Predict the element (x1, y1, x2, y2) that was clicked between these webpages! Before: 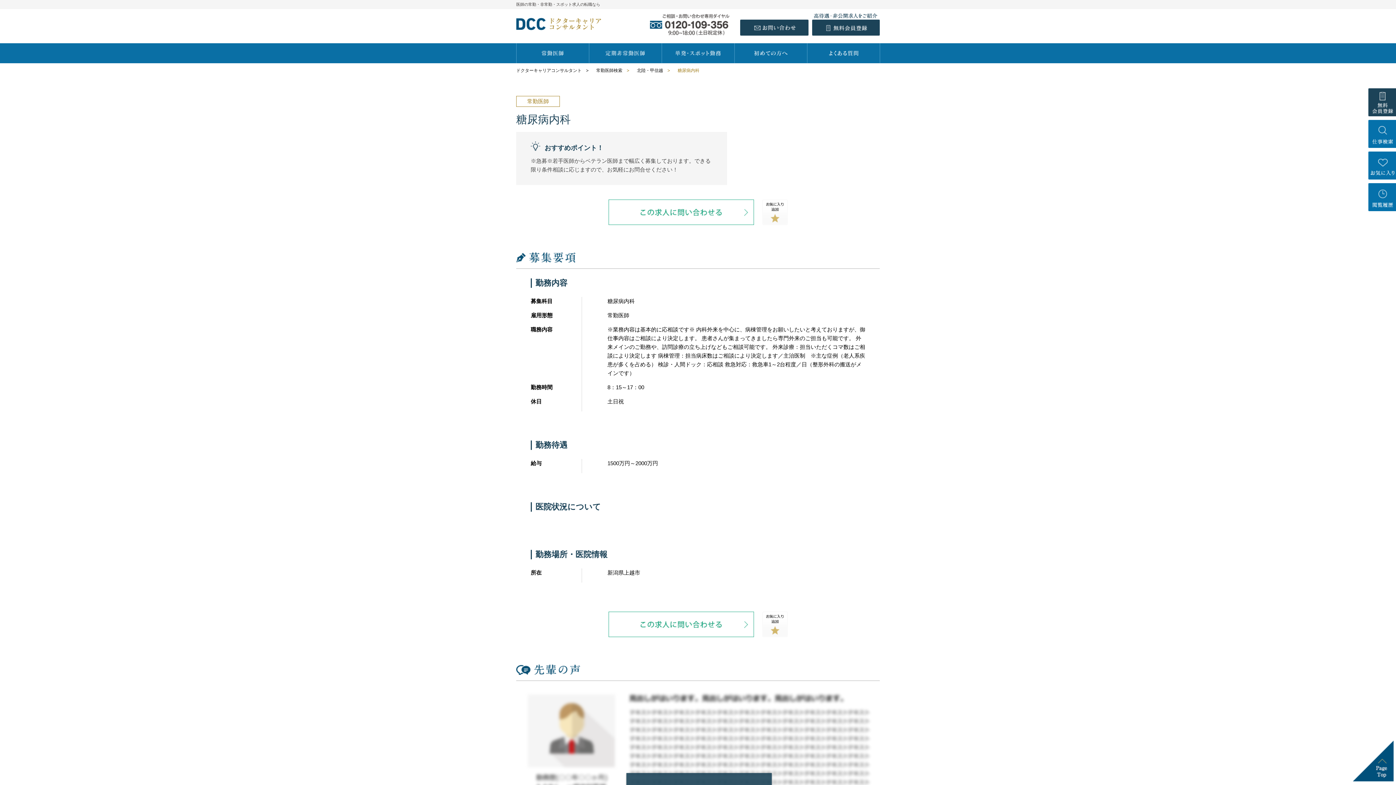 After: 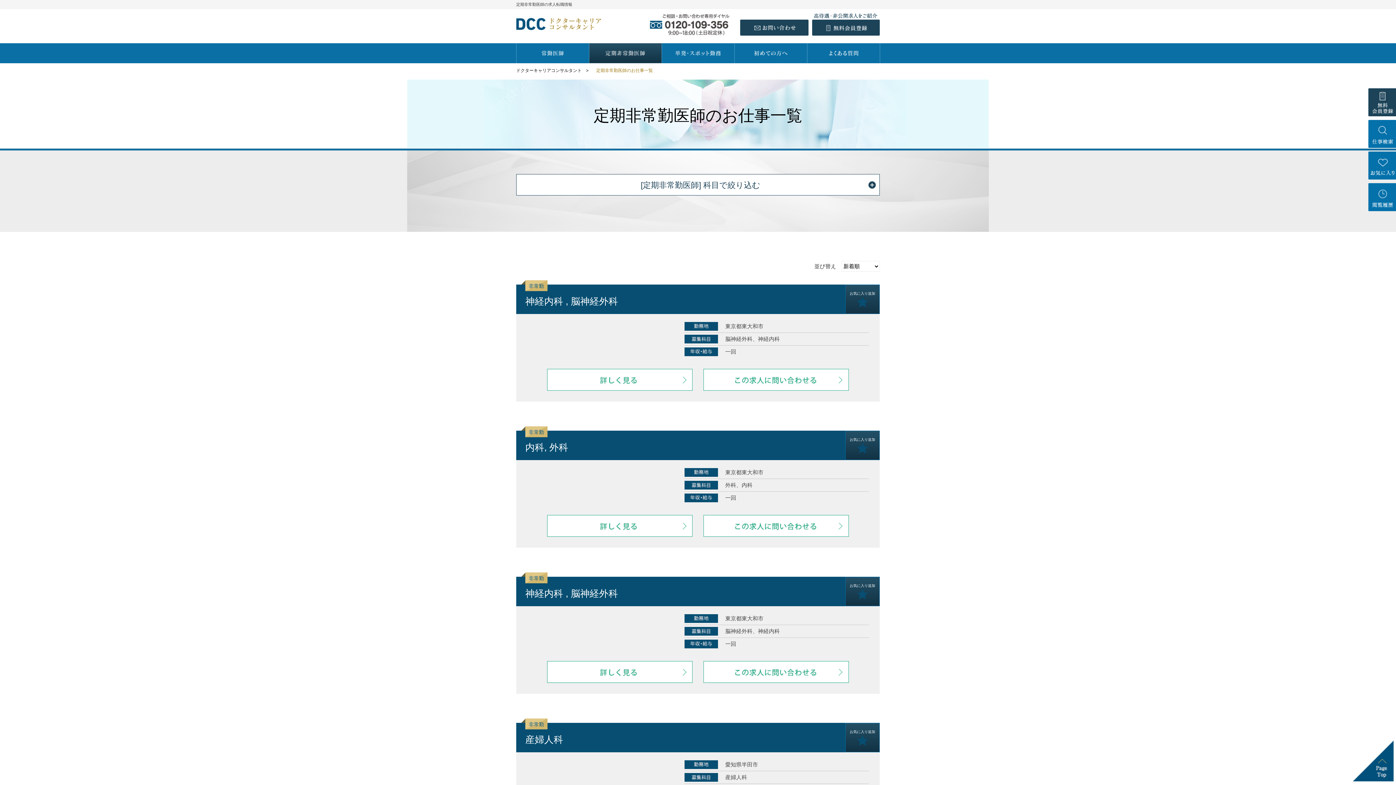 Action: bbox: (589, 43, 662, 63)